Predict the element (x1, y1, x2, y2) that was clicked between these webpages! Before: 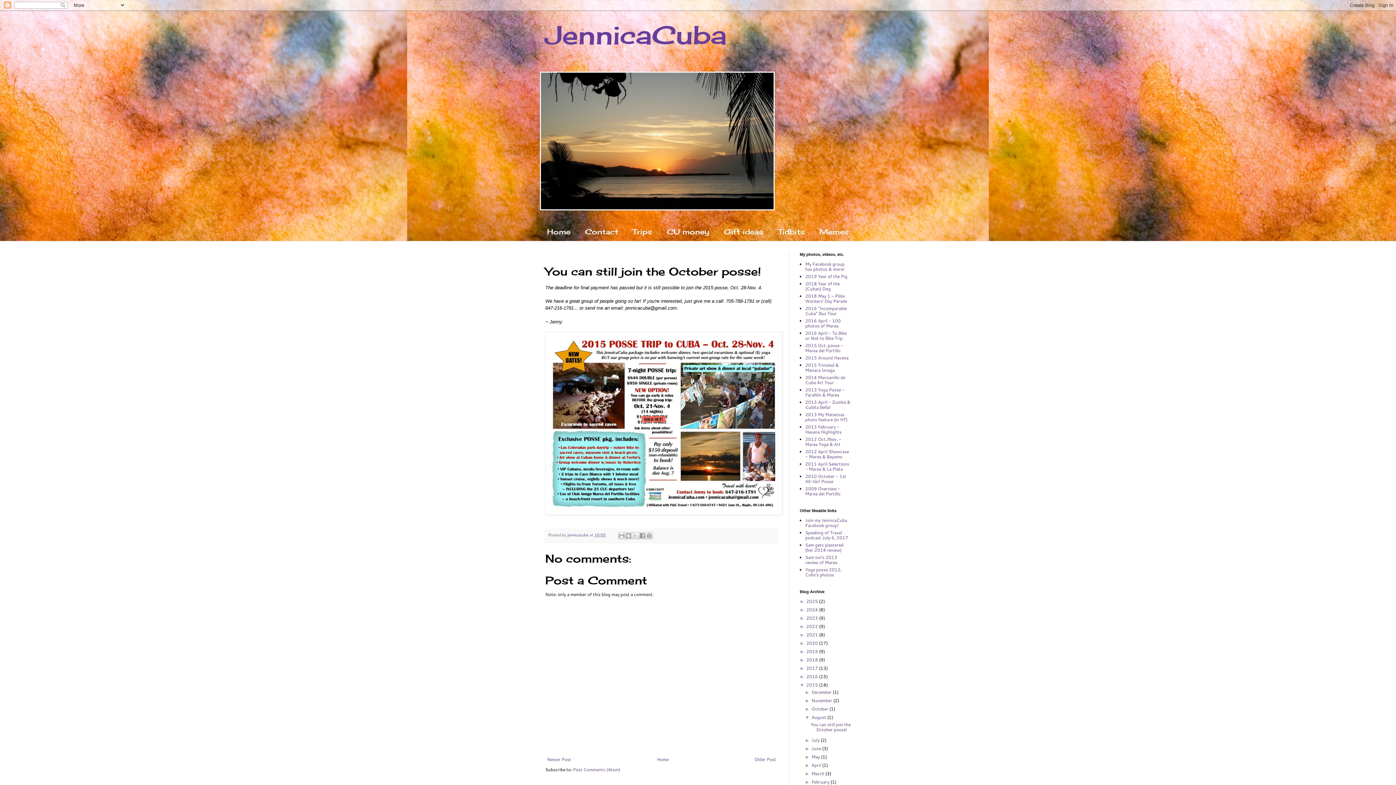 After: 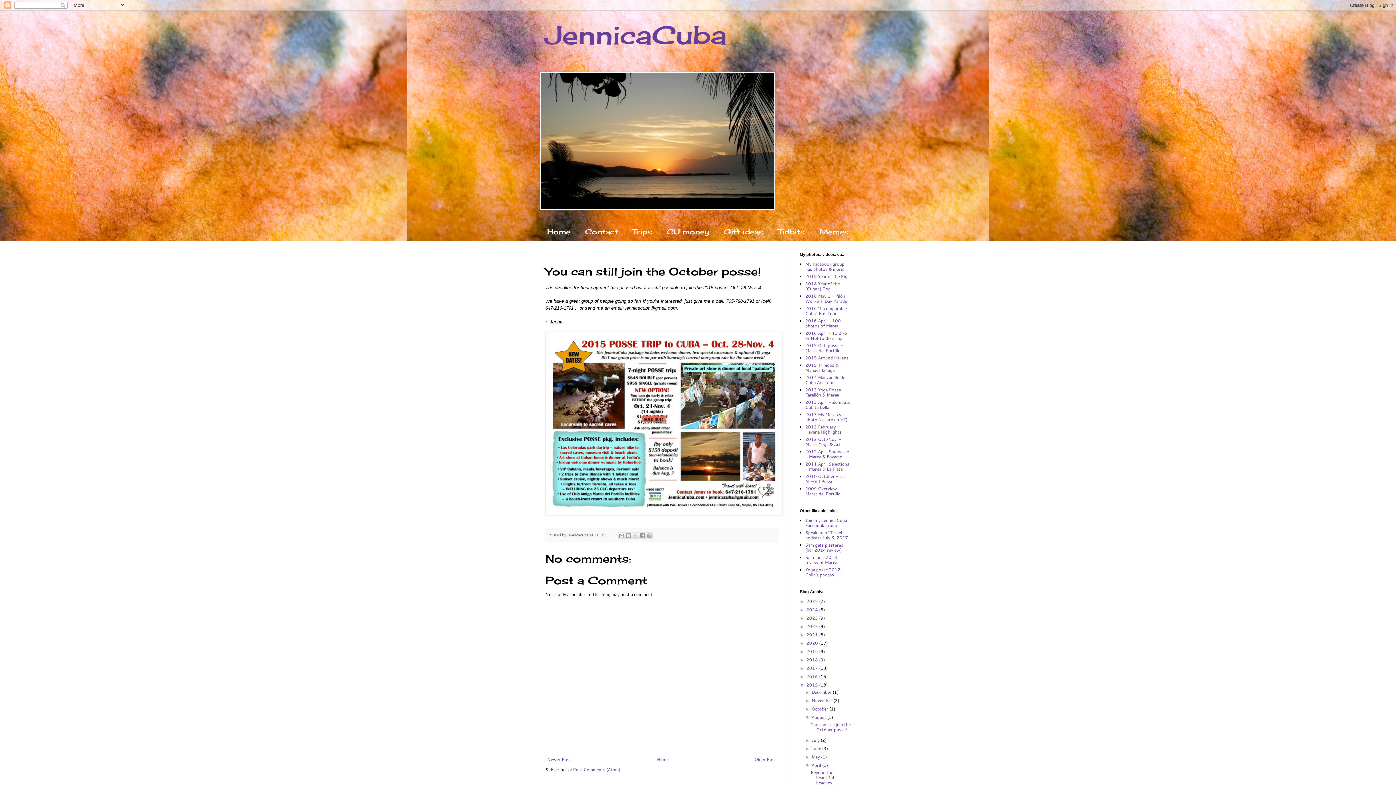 Action: label: ►   bbox: (805, 763, 811, 768)